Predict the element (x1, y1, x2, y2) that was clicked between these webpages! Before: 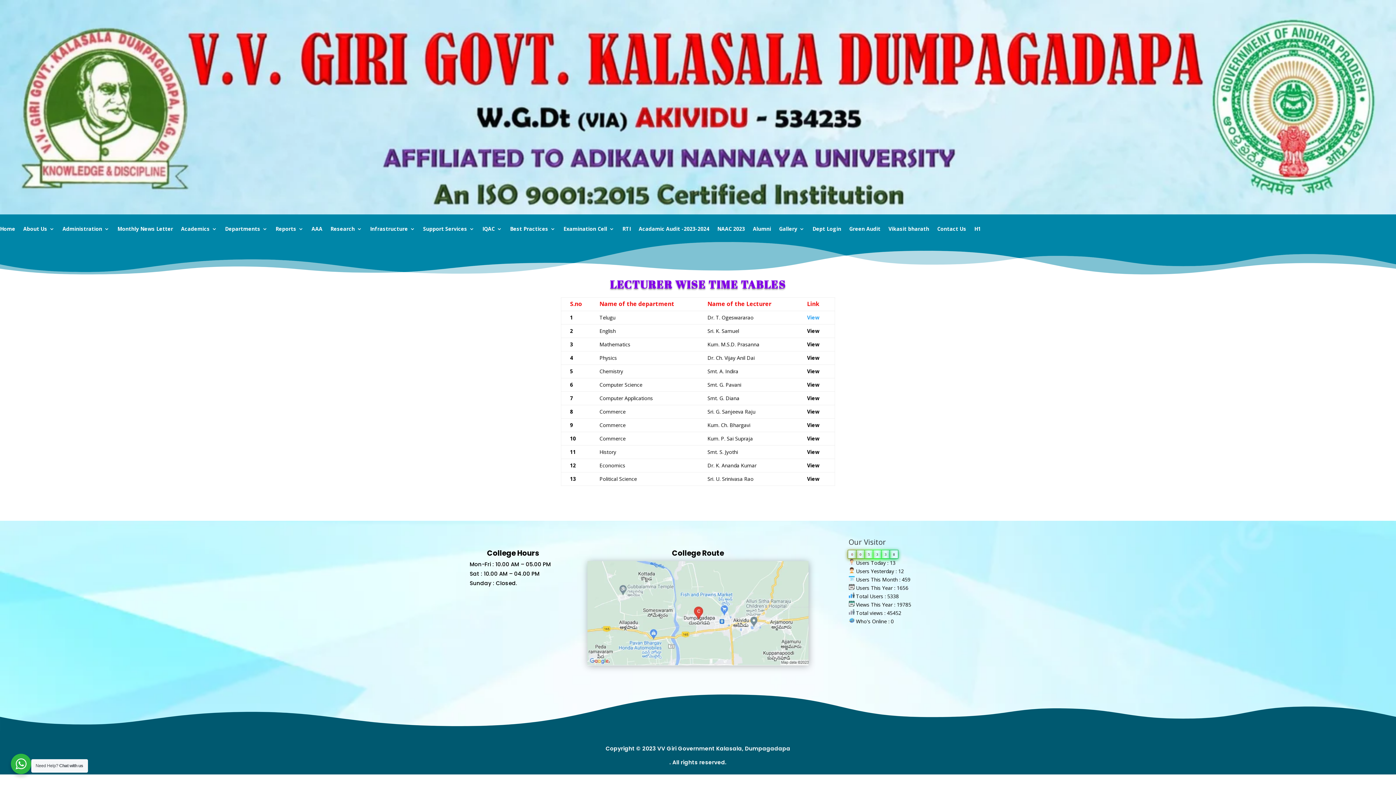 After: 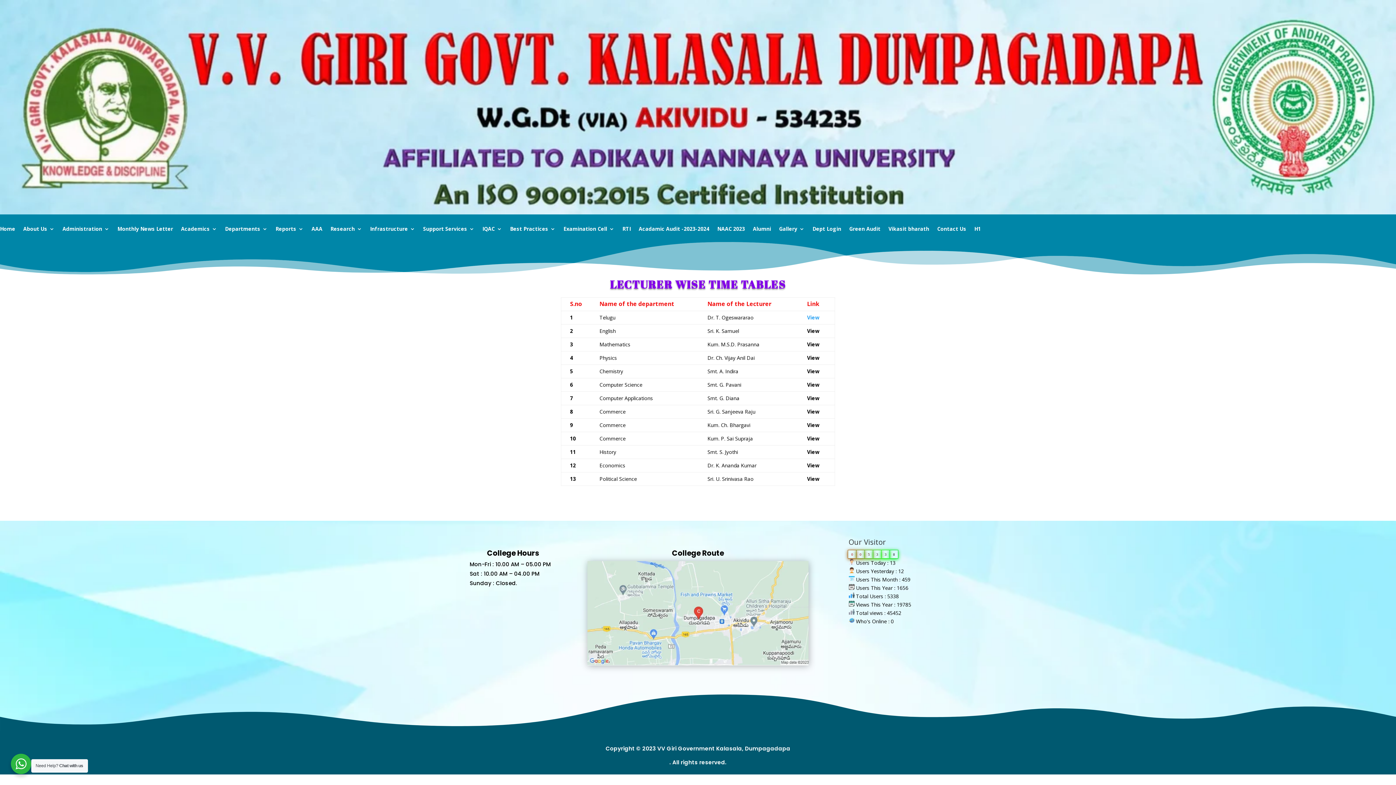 Action: label: View bbox: (807, 341, 819, 348)